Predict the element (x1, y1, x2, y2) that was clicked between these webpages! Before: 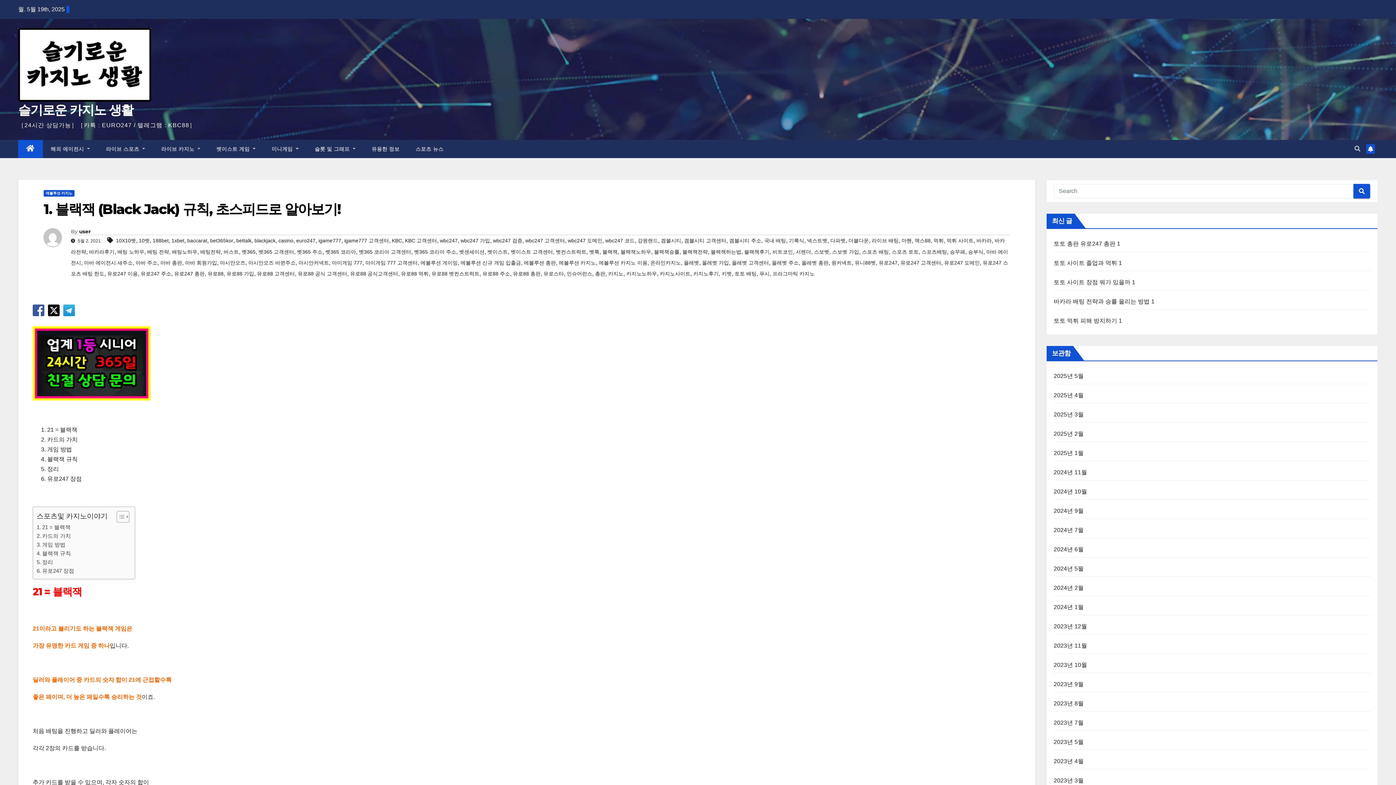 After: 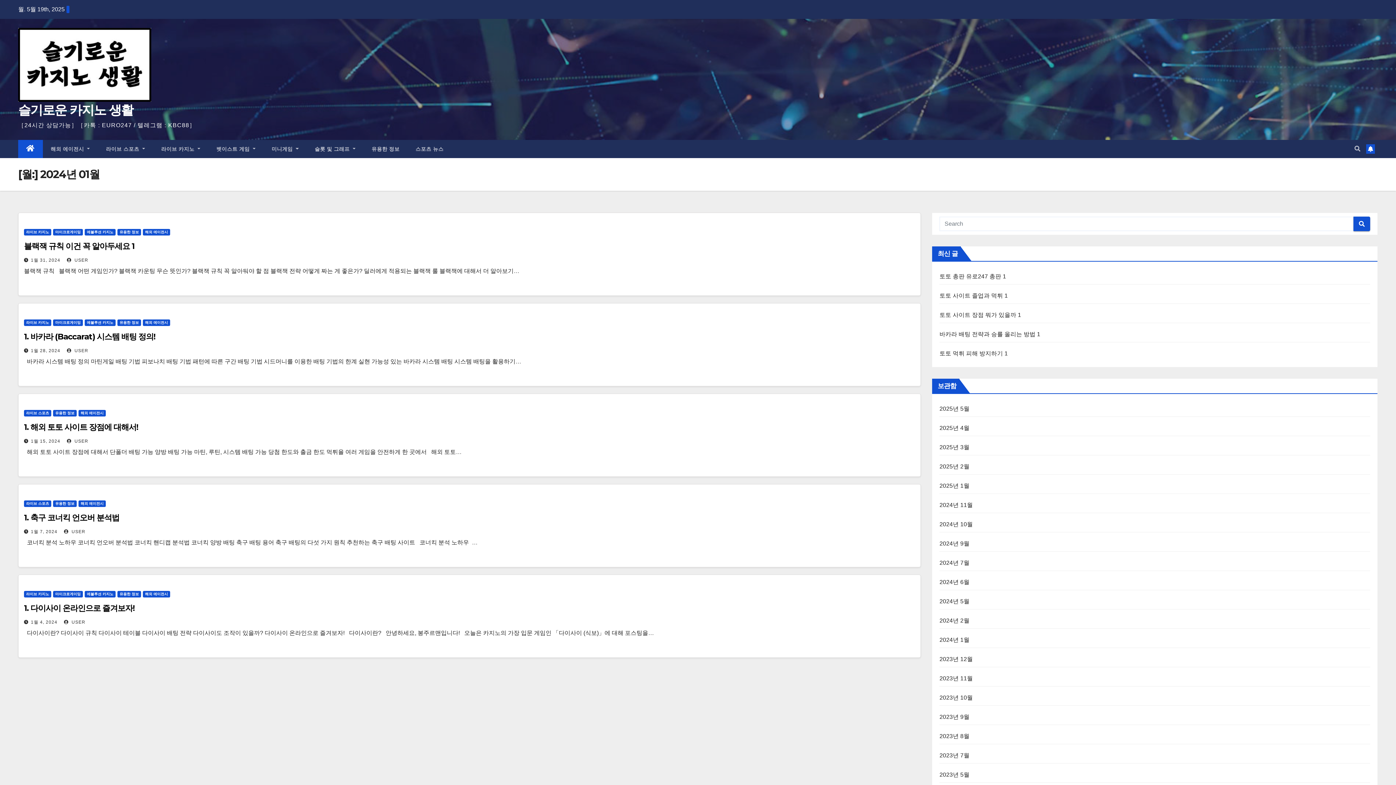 Action: bbox: (1054, 604, 1084, 610) label: 2024년 1월